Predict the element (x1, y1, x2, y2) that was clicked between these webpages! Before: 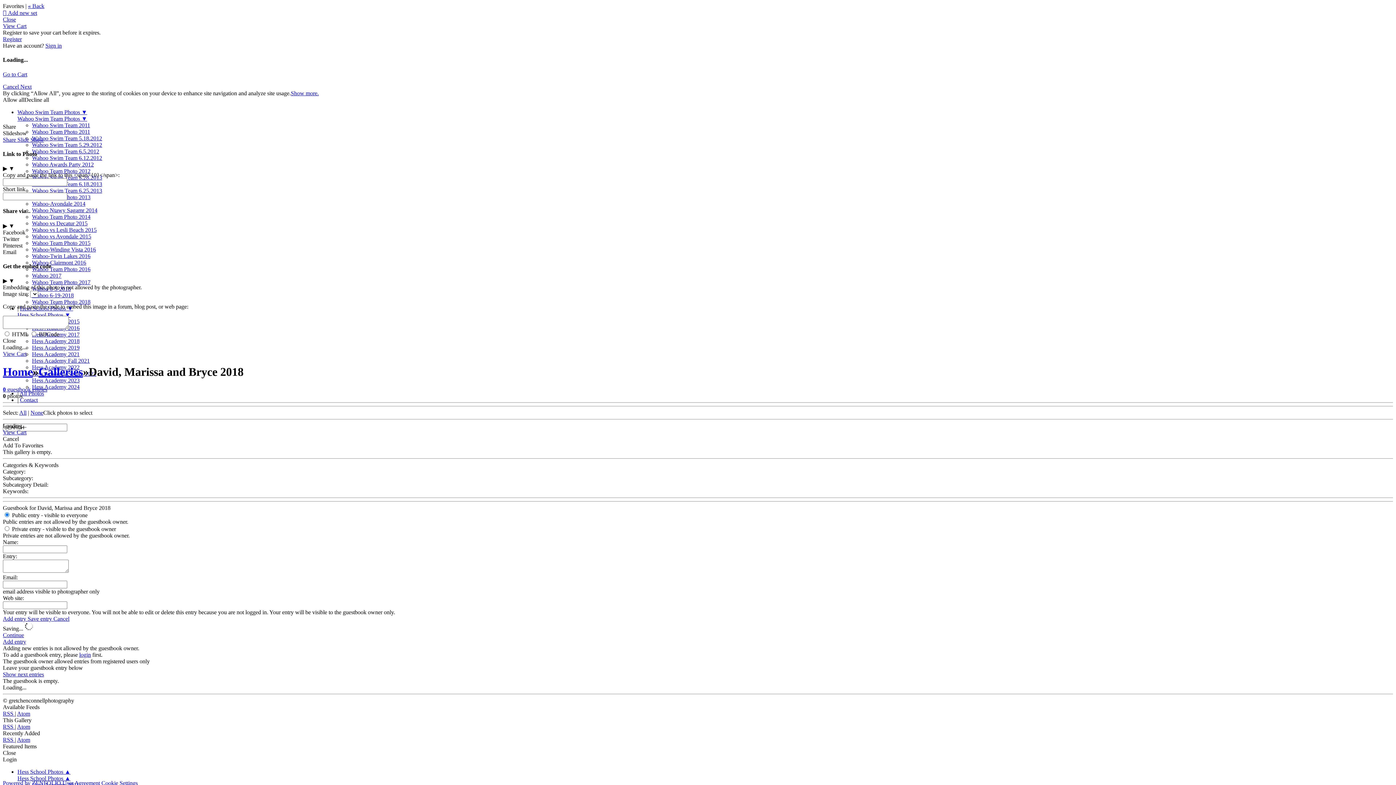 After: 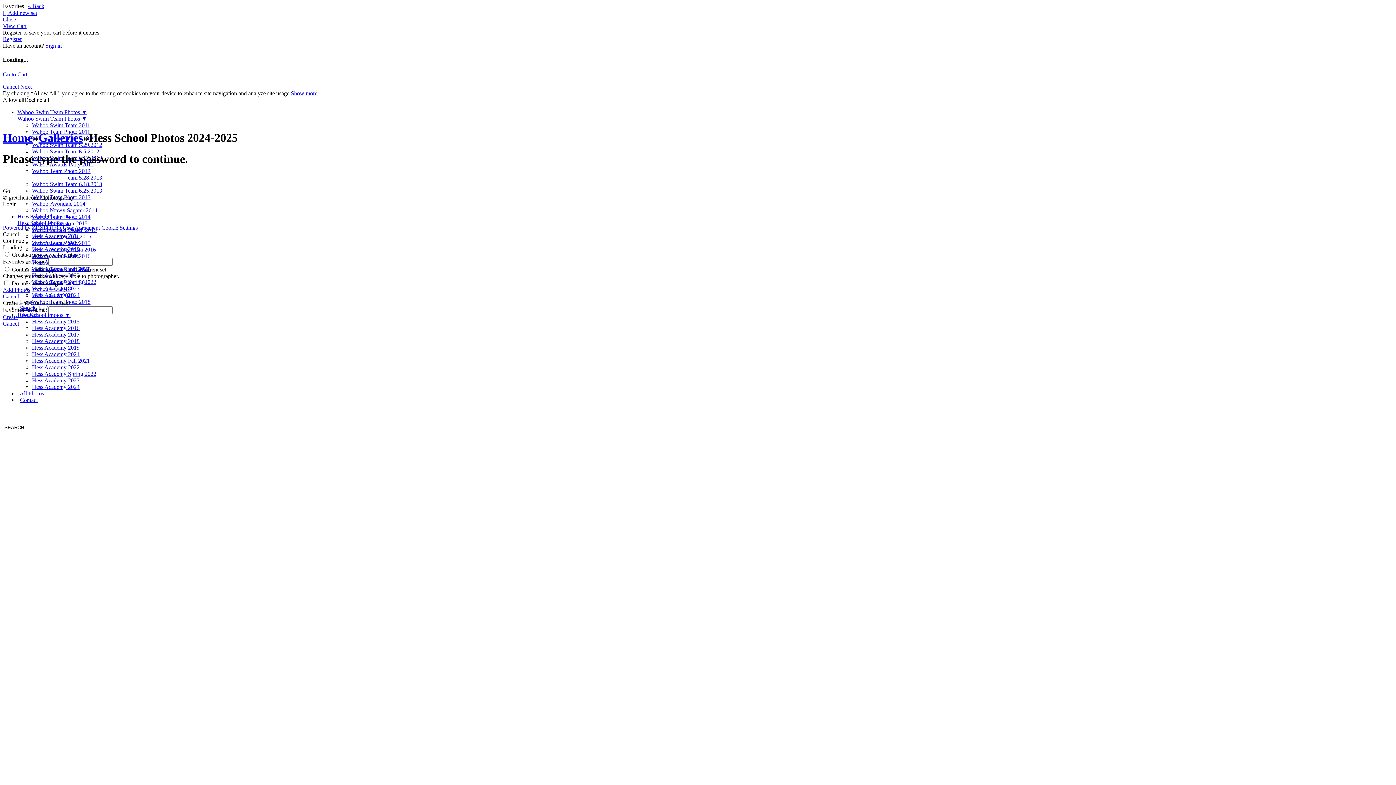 Action: label: Hess Academy 2024 bbox: (32, 383, 79, 390)